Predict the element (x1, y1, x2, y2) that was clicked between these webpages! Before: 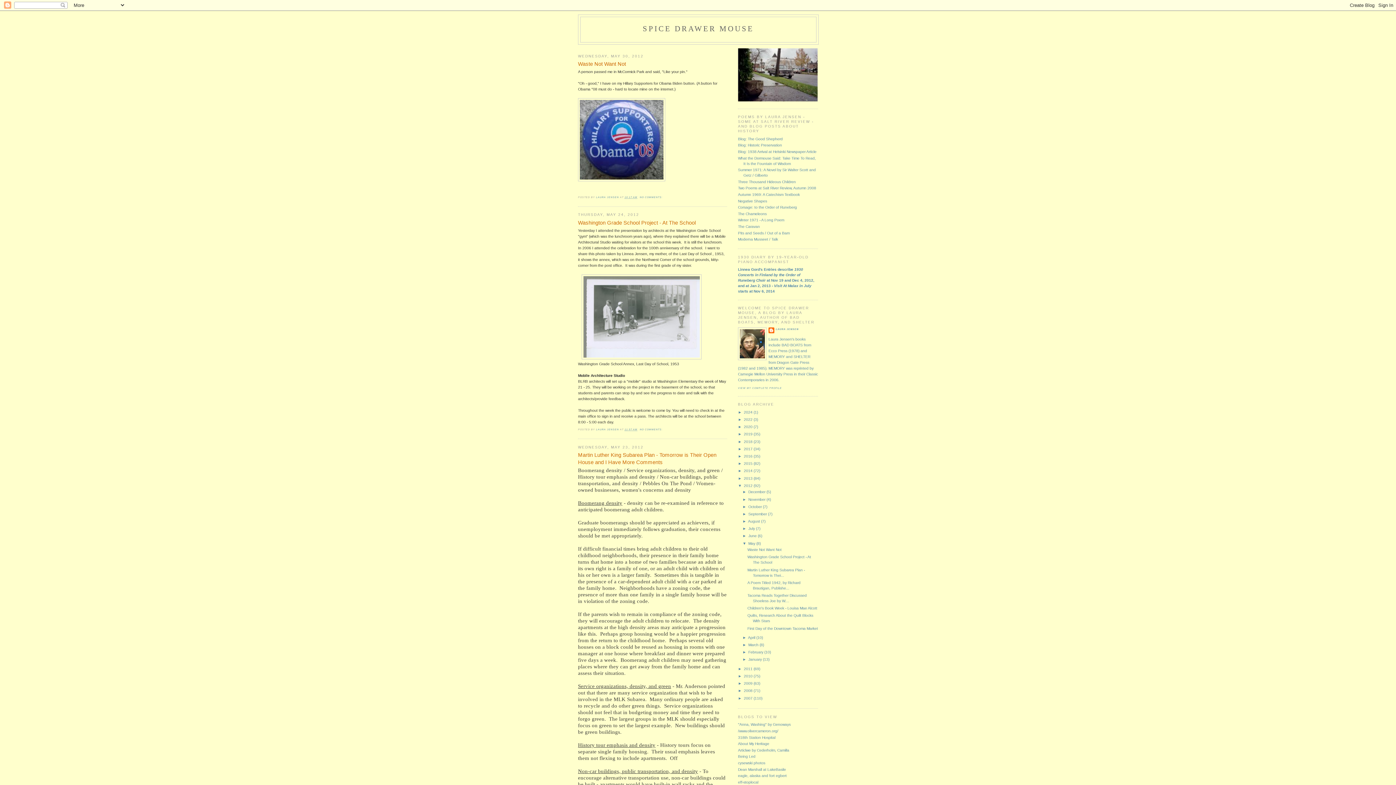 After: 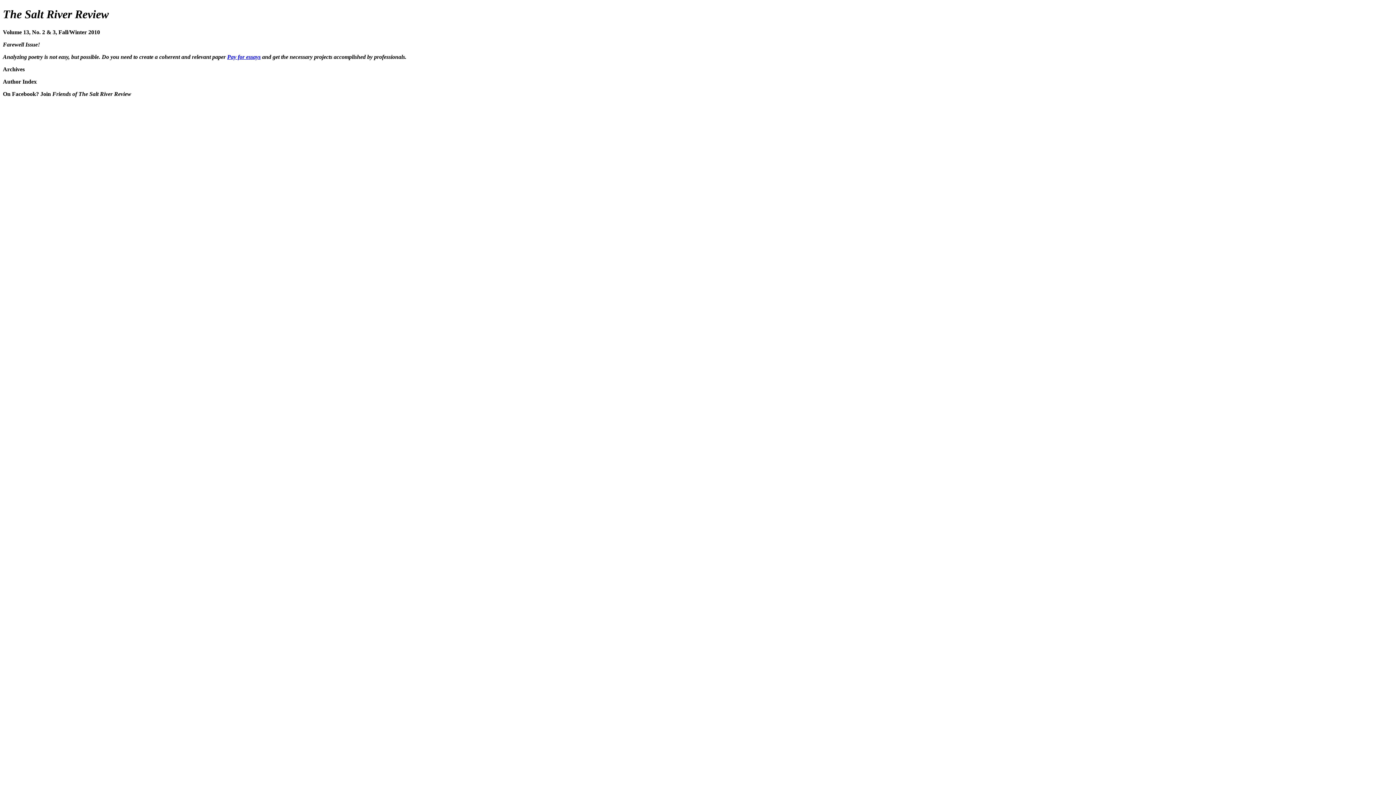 Action: label: The Caravan bbox: (738, 224, 760, 228)